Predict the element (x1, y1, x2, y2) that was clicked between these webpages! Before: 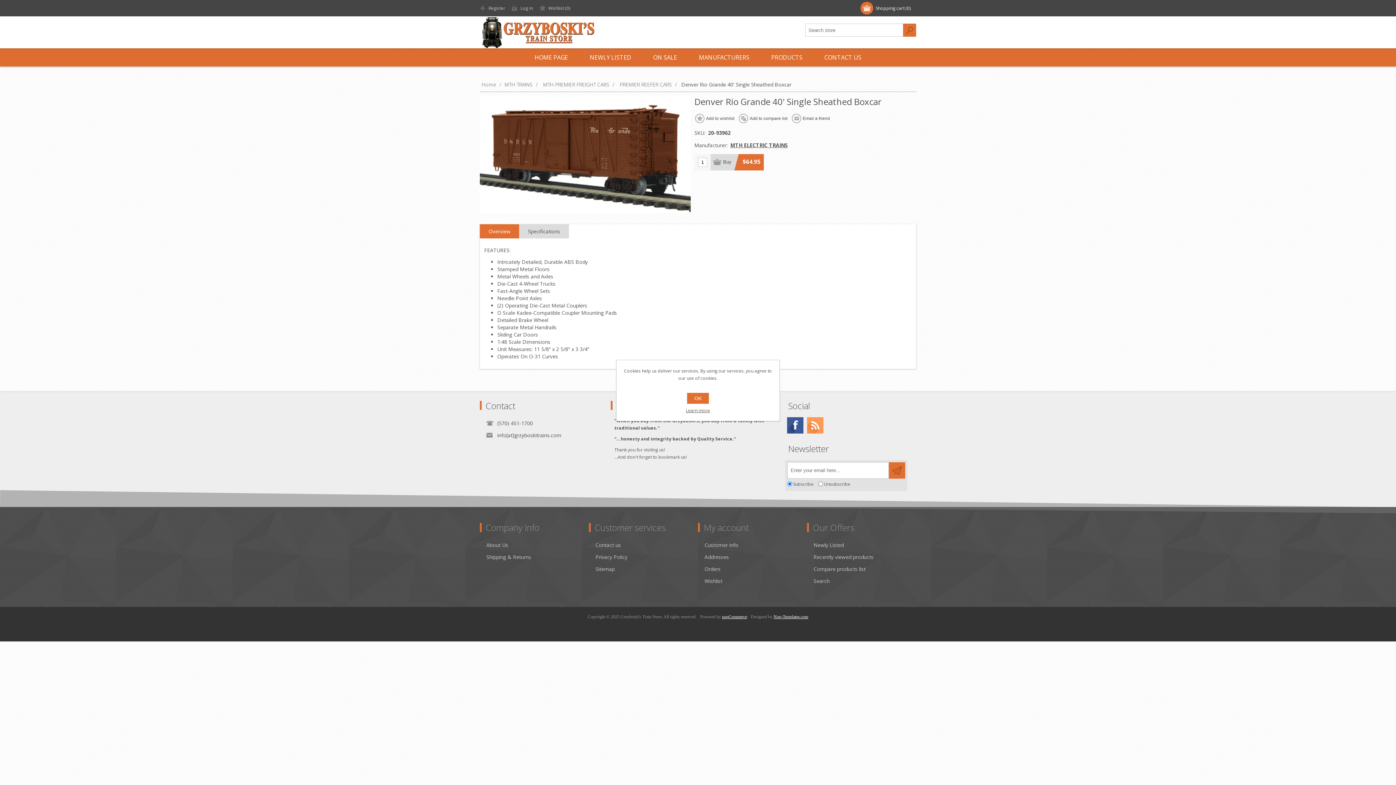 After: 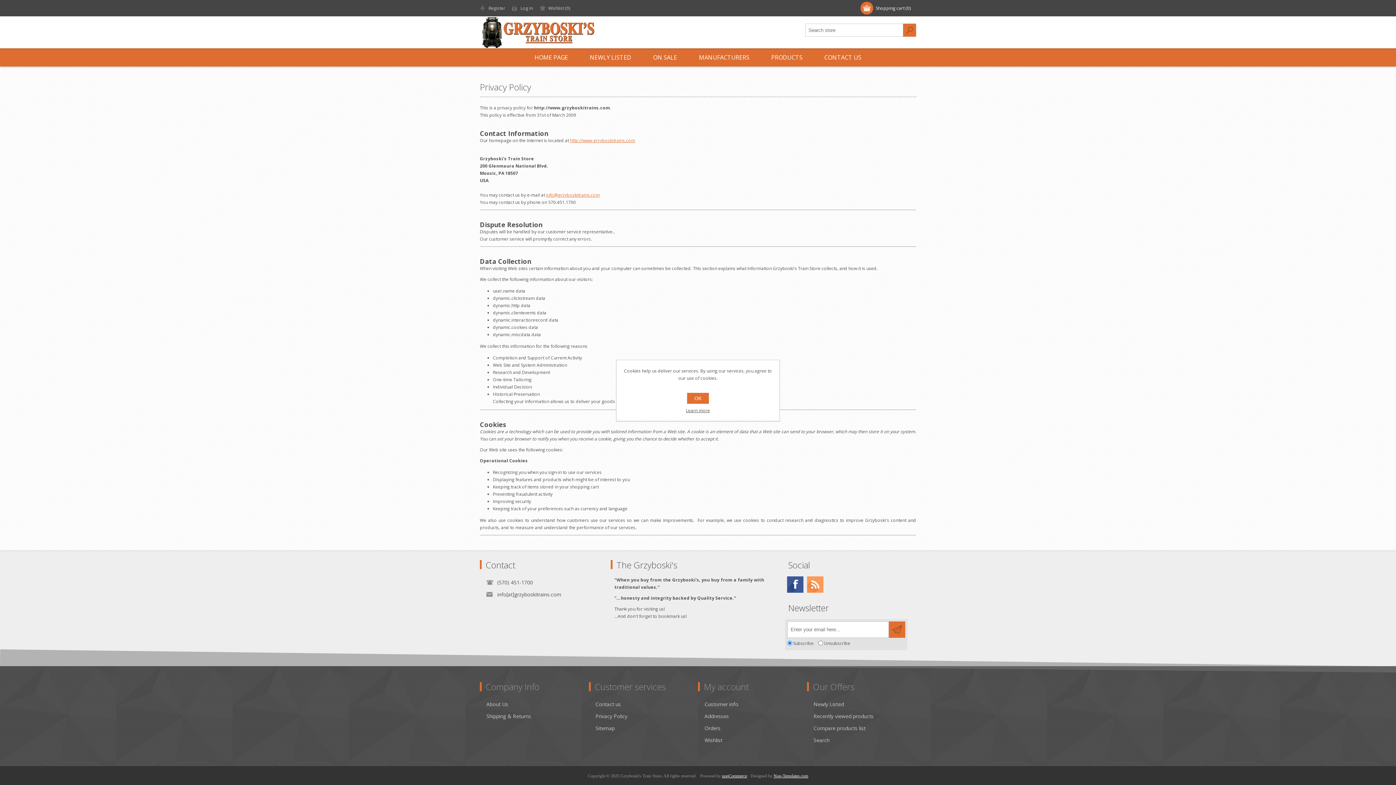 Action: label: Privacy Policy bbox: (595, 551, 627, 563)